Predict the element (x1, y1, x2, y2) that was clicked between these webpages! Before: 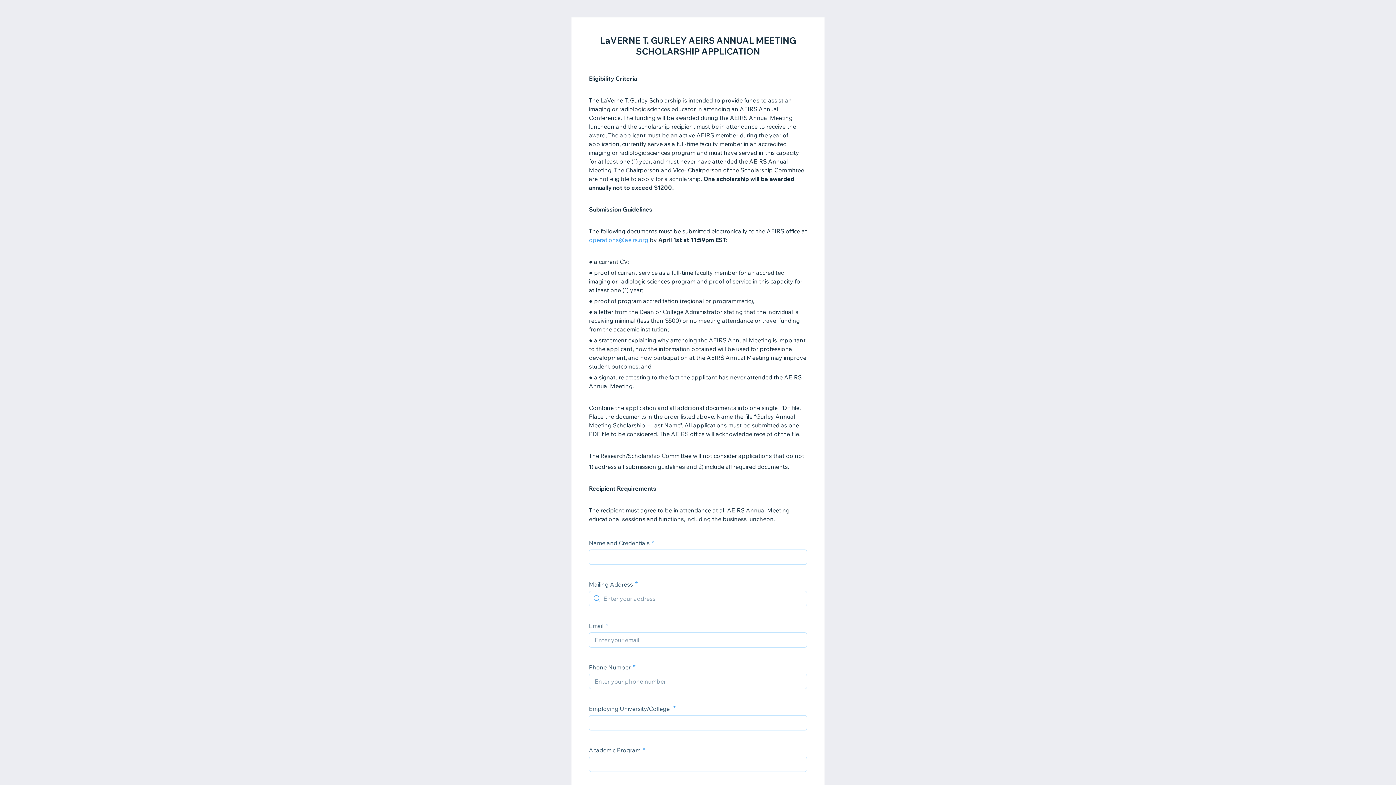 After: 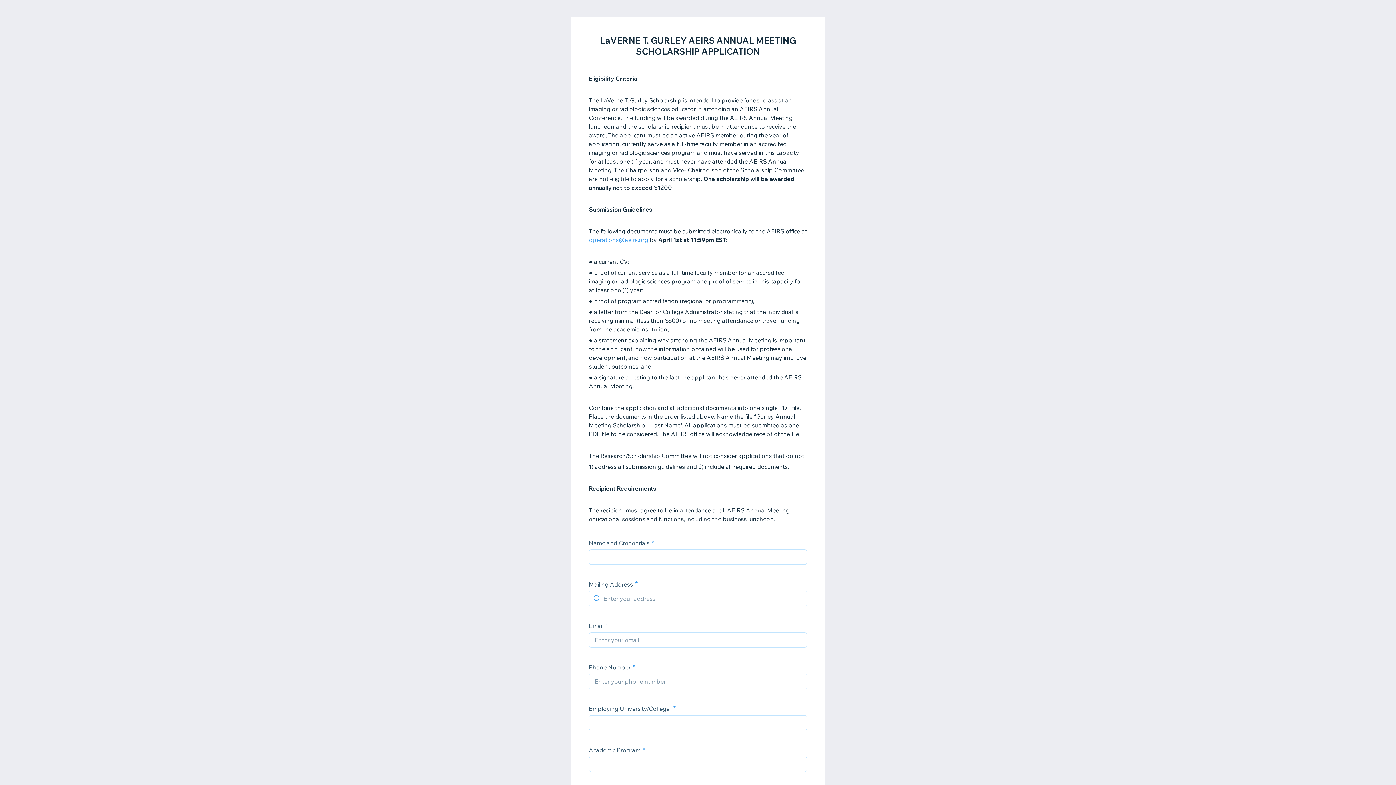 Action: bbox: (618, 236, 648, 243) label: @aeirs.org